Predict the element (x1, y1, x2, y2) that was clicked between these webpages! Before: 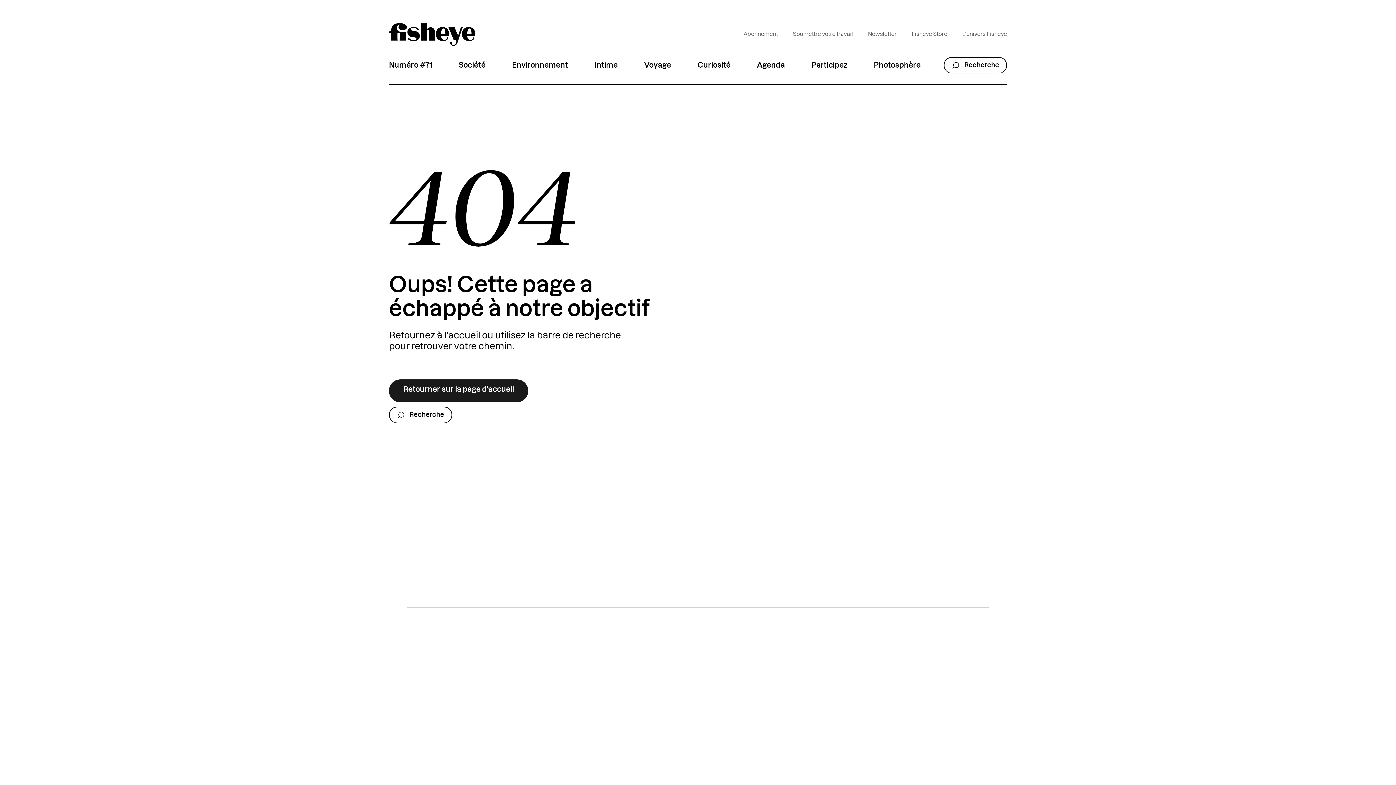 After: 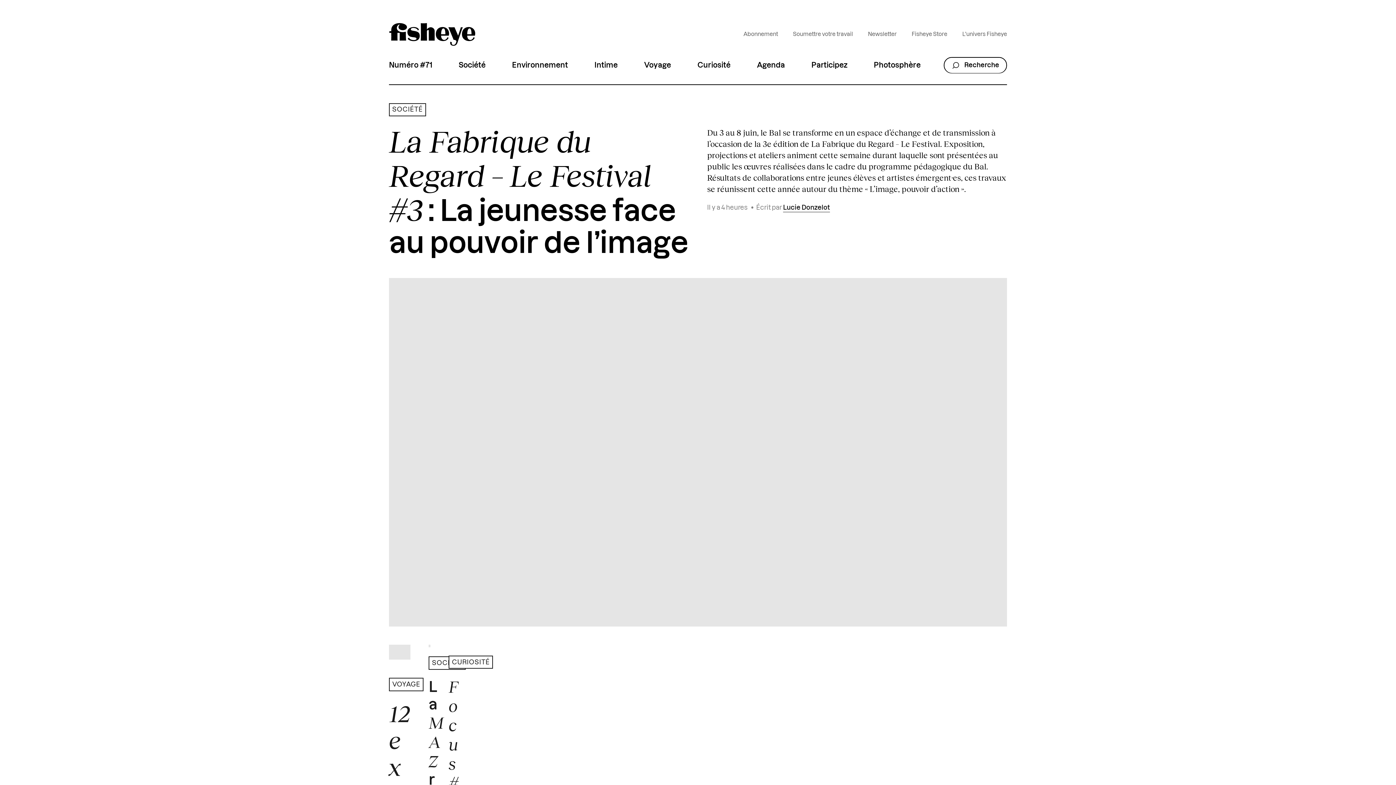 Action: bbox: (389, 22, 475, 46)